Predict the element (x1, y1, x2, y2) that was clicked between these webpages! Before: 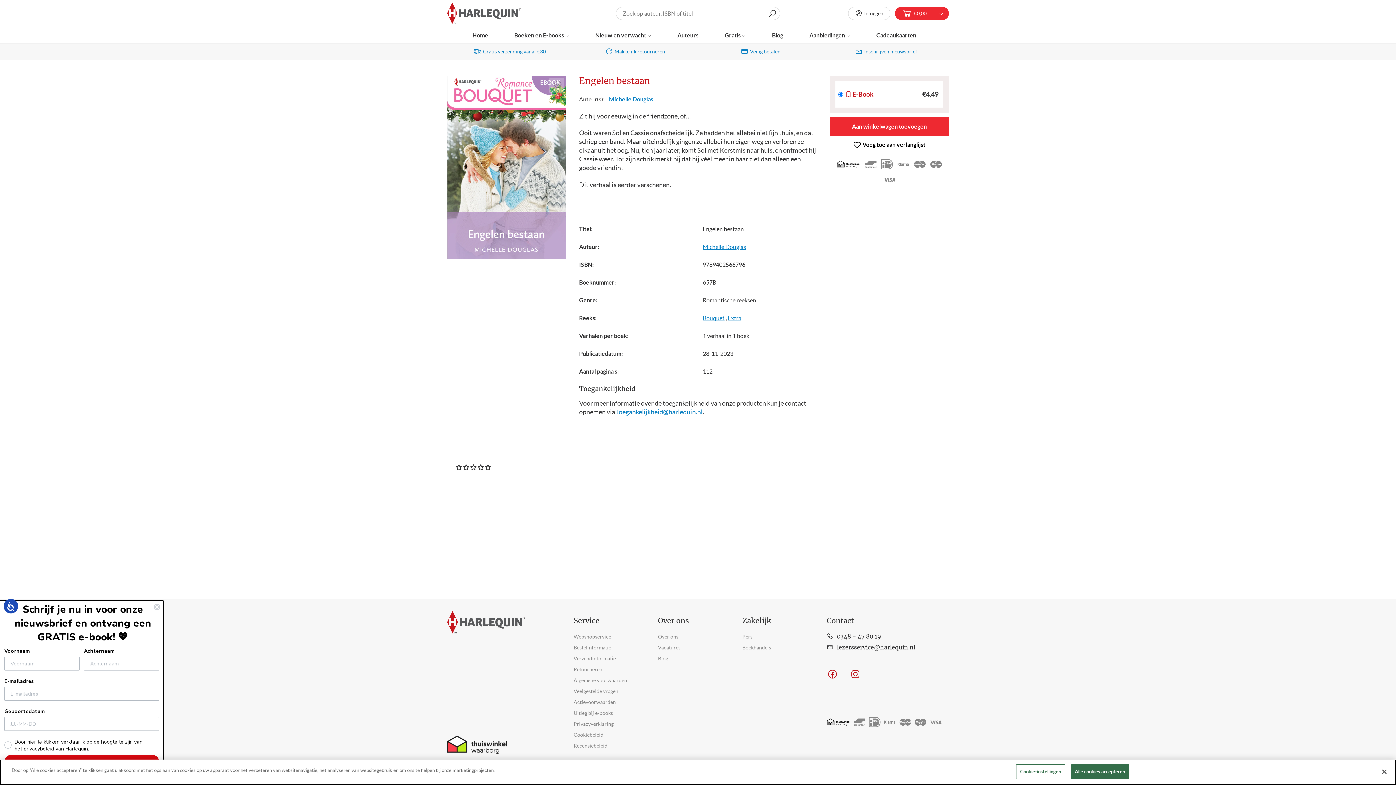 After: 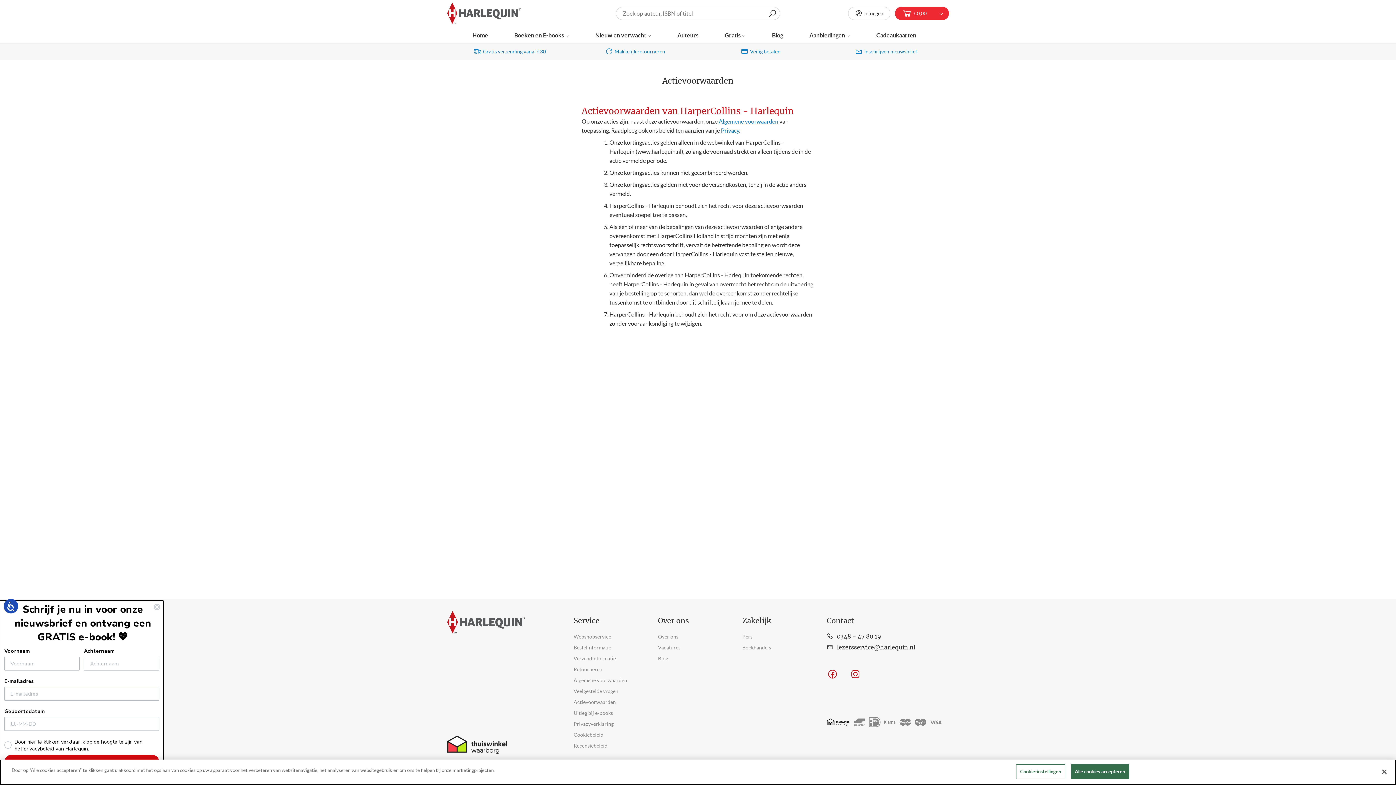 Action: label: Actievoorwaarden bbox: (573, 699, 616, 705)